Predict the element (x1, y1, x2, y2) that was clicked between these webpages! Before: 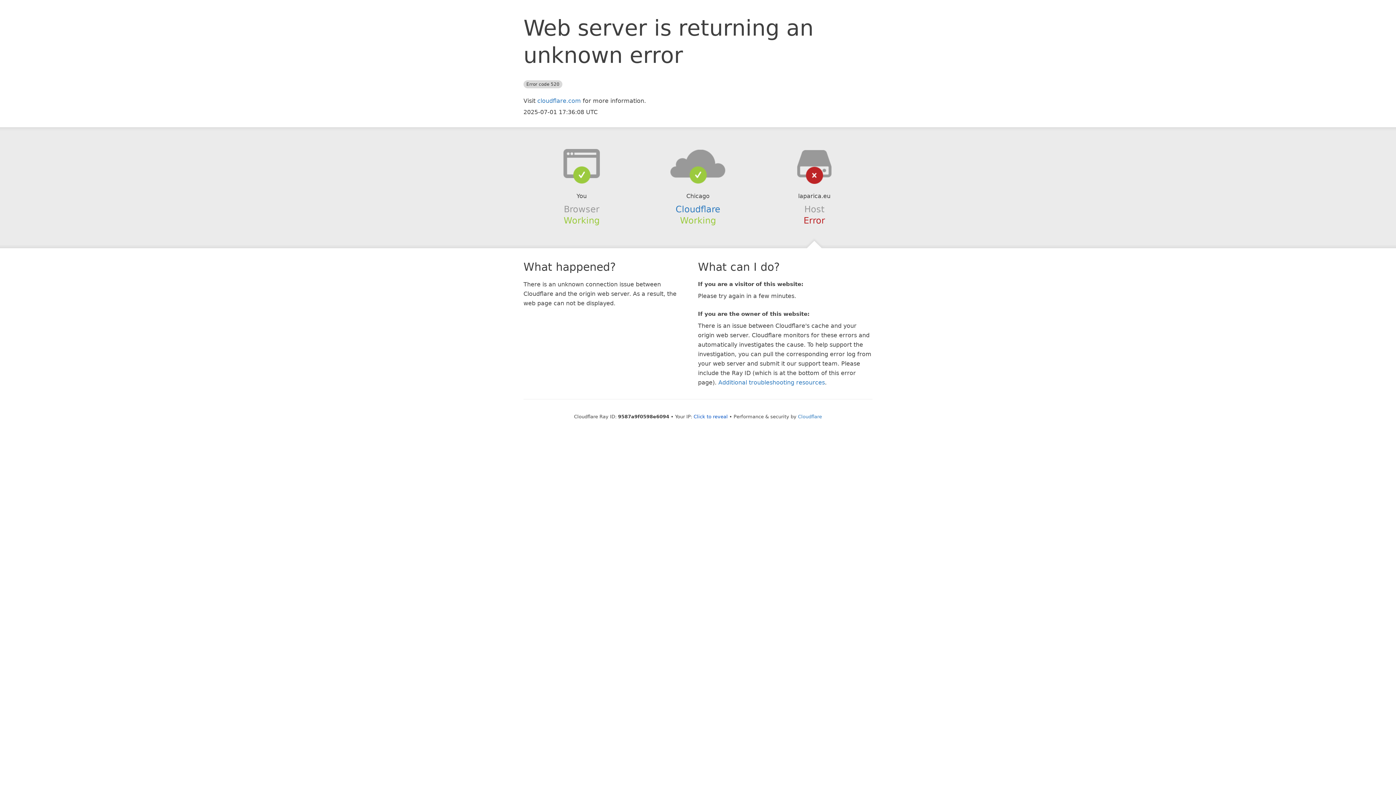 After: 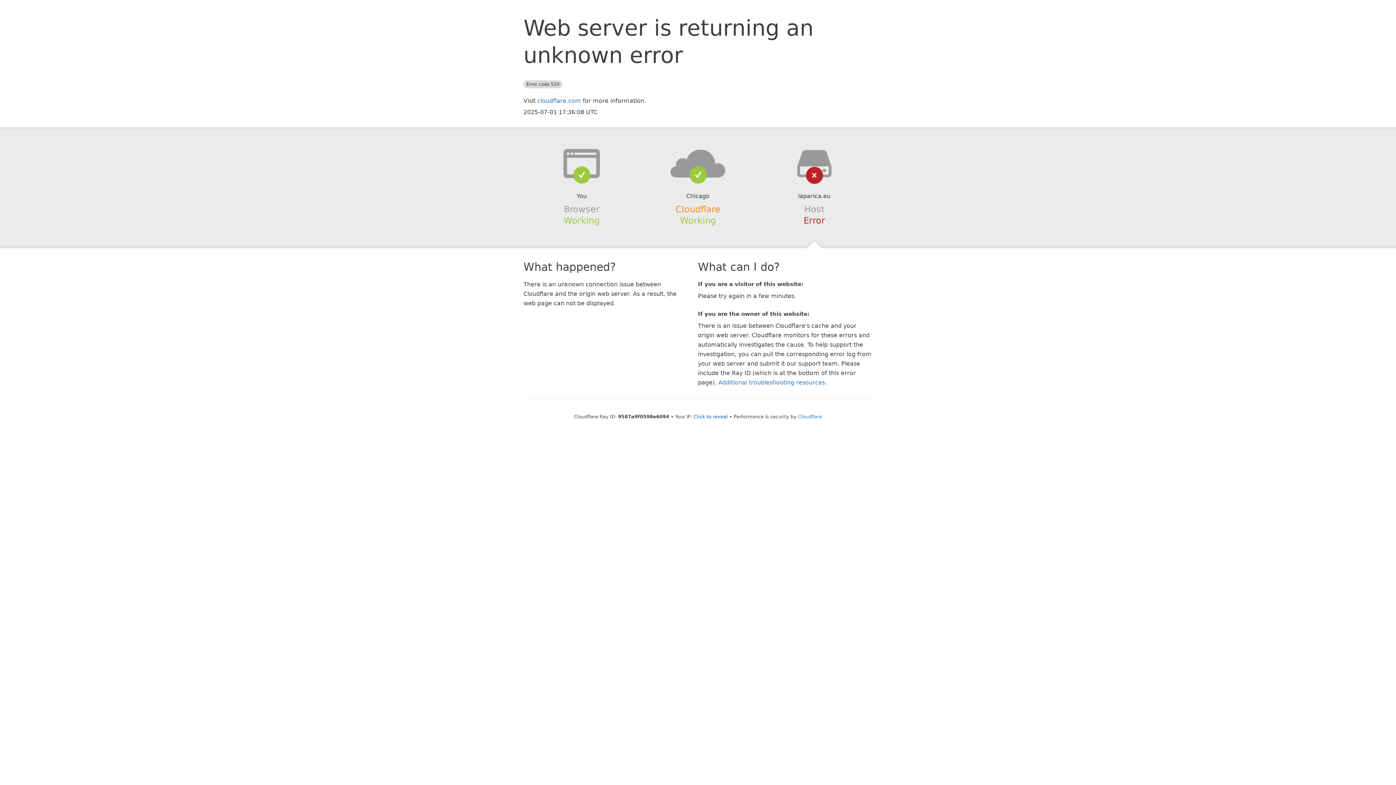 Action: label: Cloudflare bbox: (675, 204, 720, 214)